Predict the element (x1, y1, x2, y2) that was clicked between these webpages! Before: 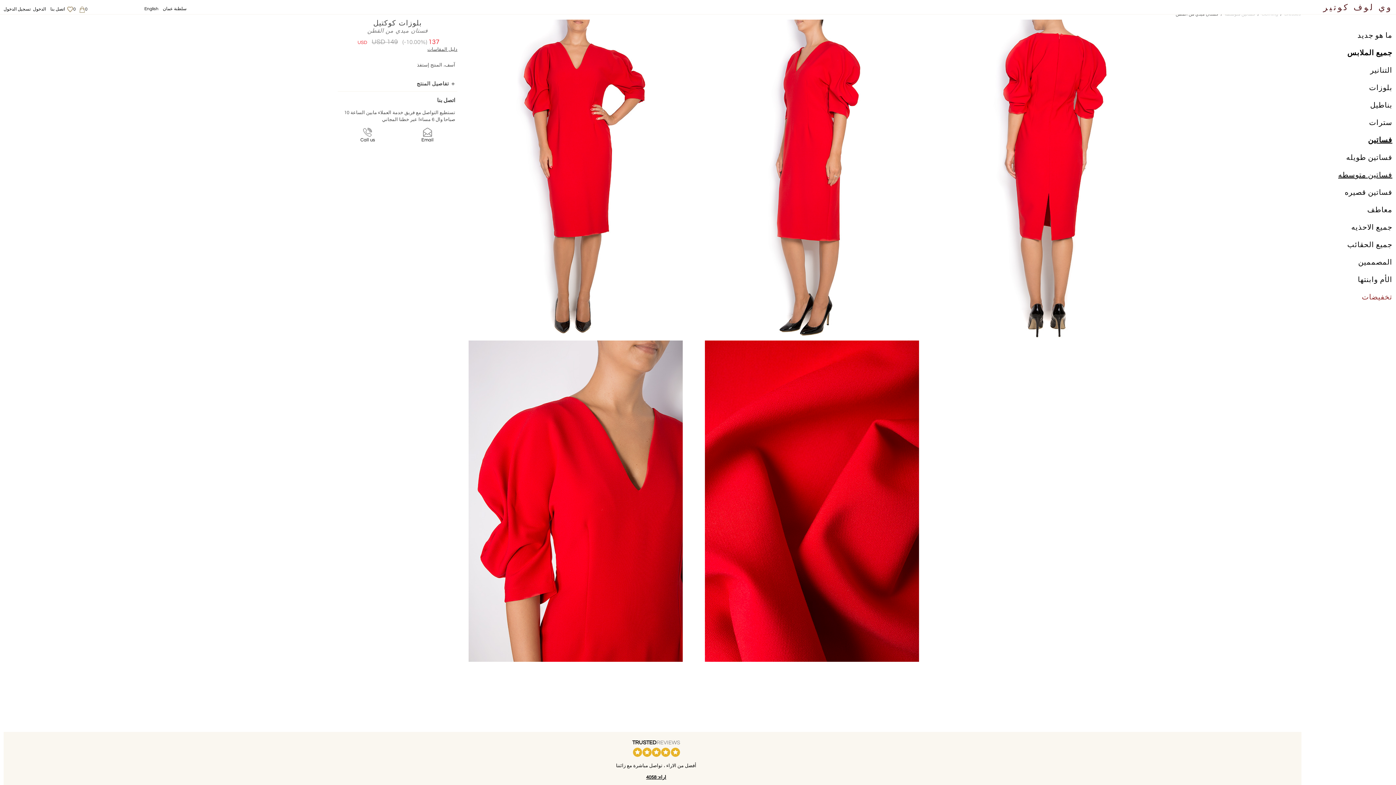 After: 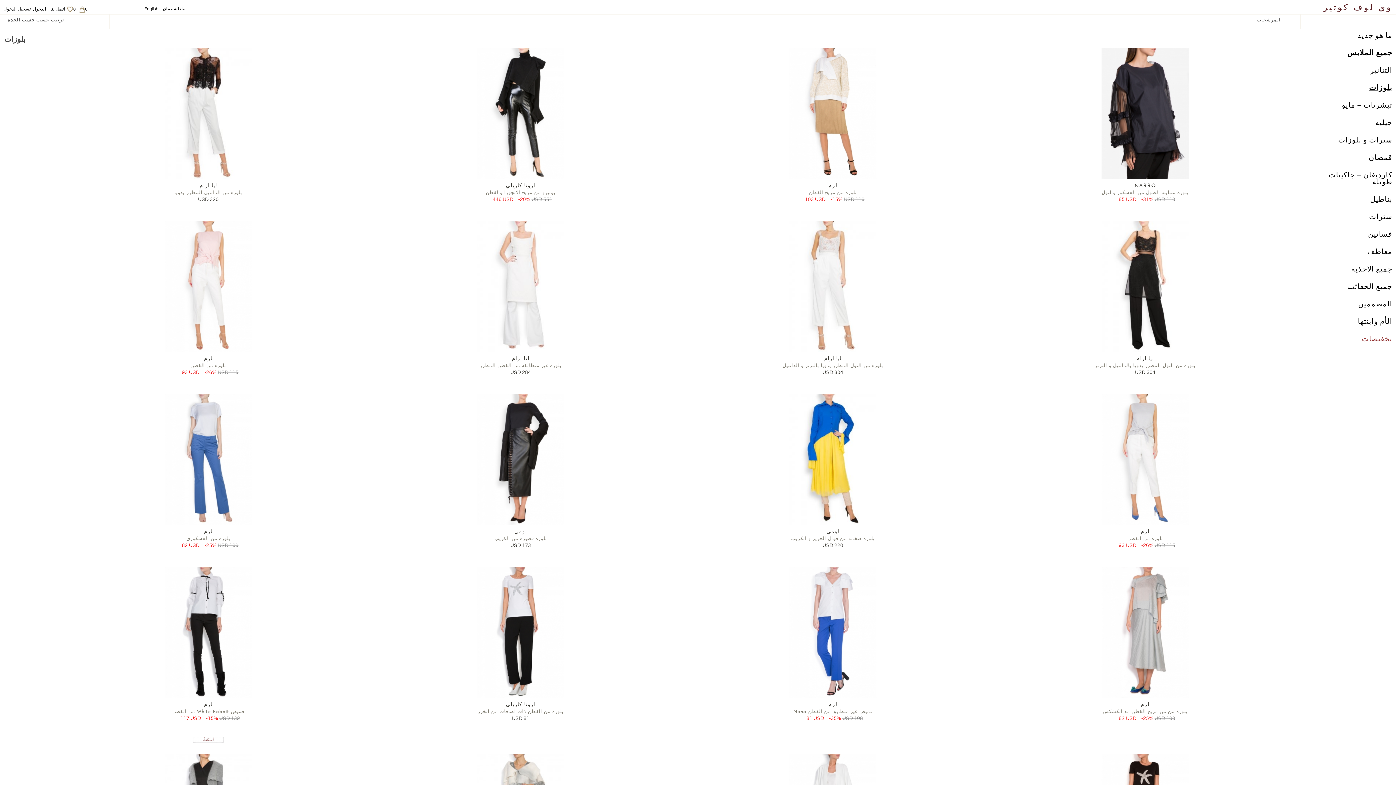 Action: label: بلوزات bbox: (1298, 79, 1392, 97)